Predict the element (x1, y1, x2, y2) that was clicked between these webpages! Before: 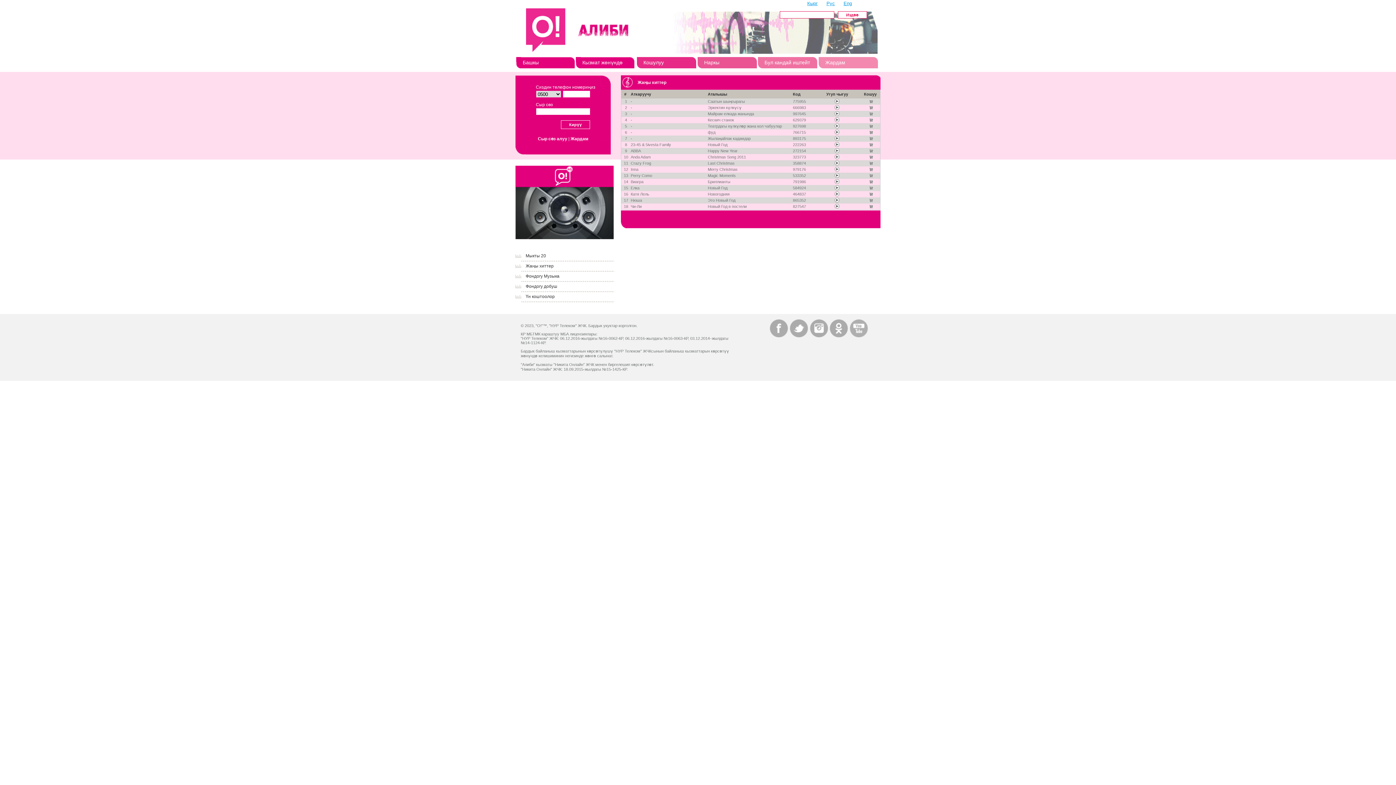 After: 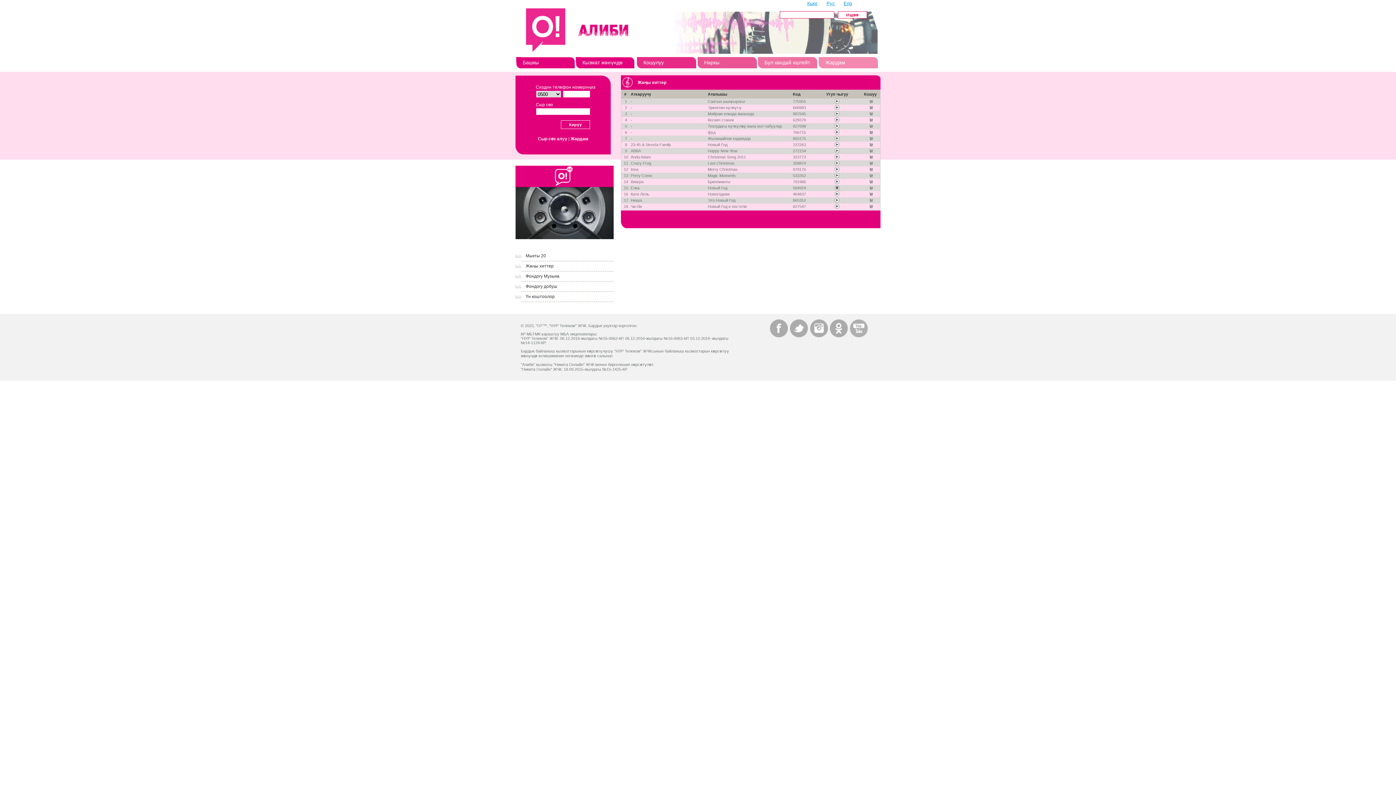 Action: label:   bbox: (834, 186, 840, 190)